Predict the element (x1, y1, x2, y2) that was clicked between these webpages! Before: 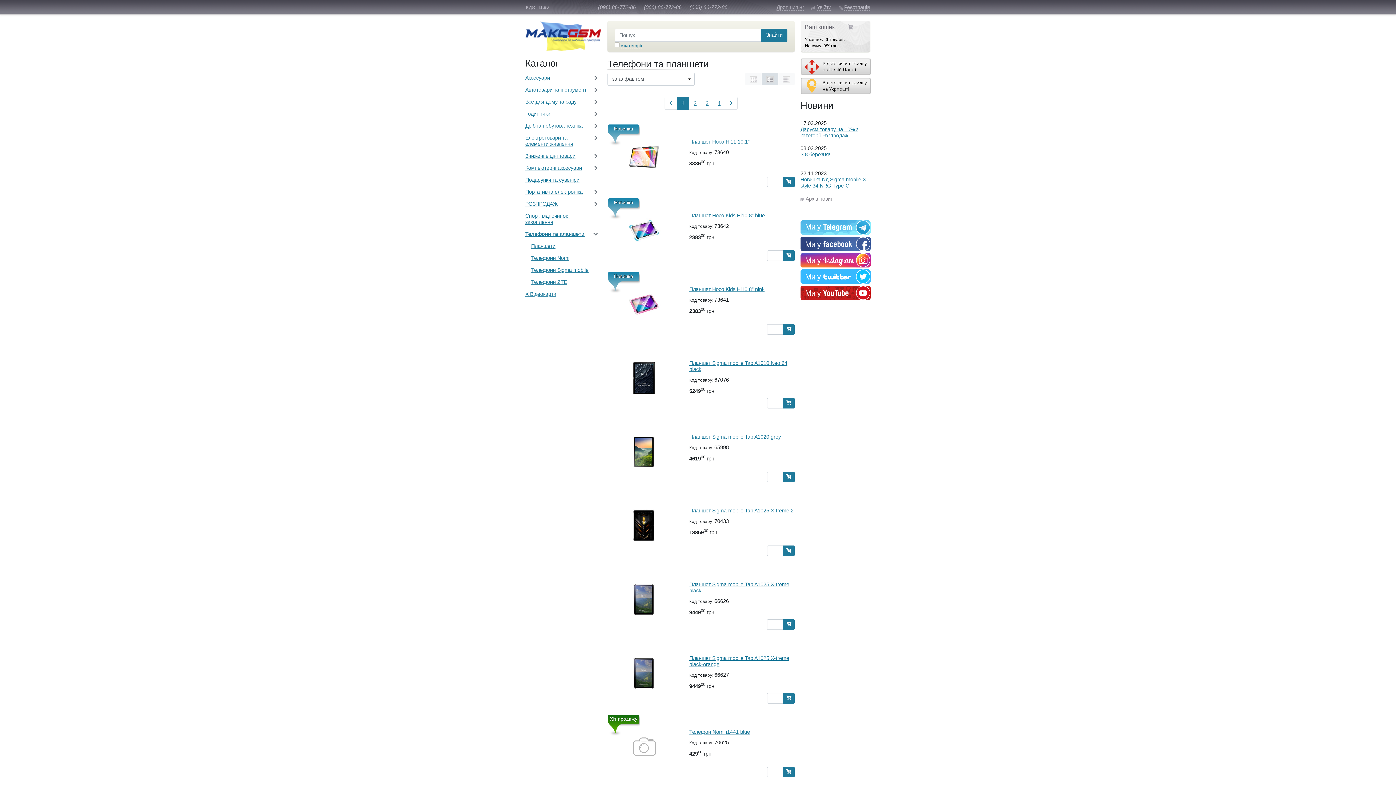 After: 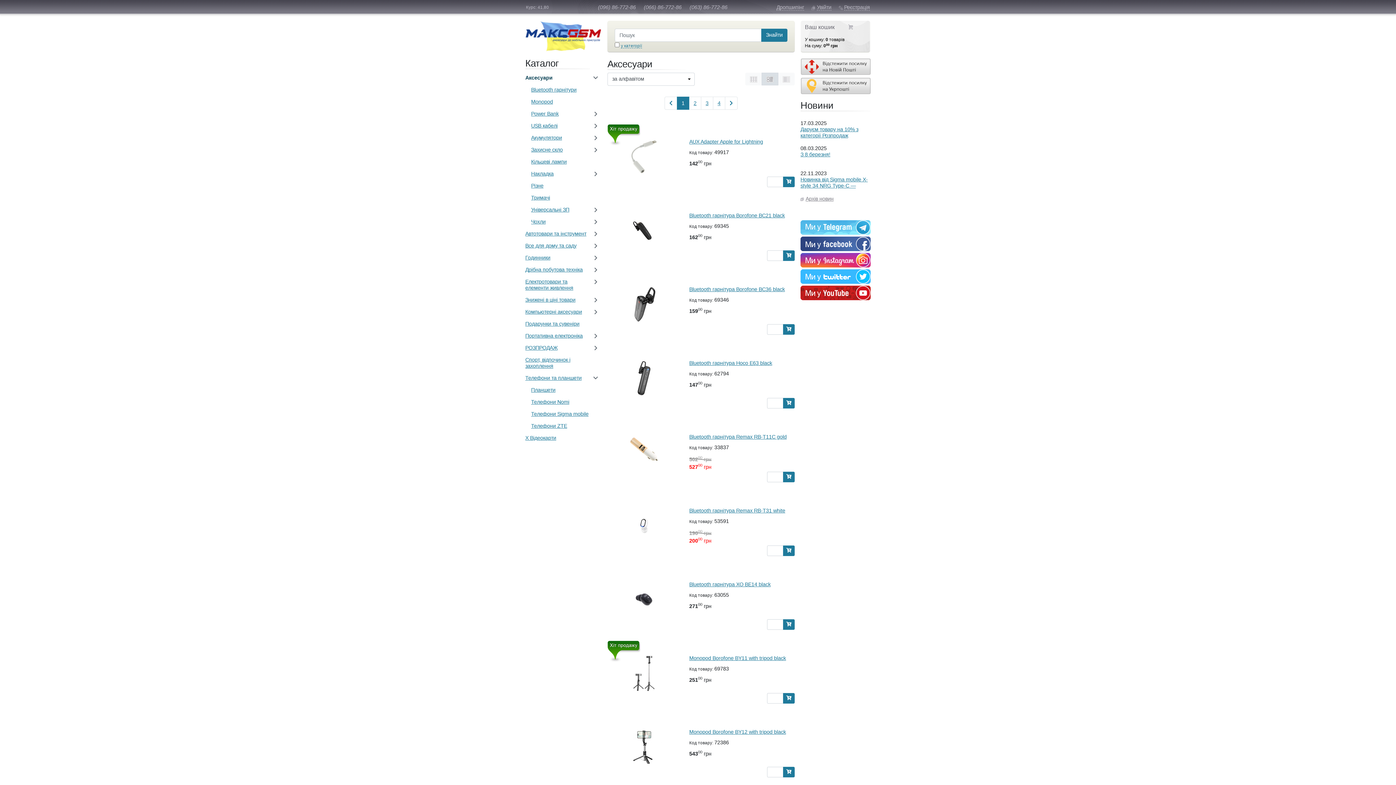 Action: bbox: (525, 72, 590, 84) label: Aксесуари